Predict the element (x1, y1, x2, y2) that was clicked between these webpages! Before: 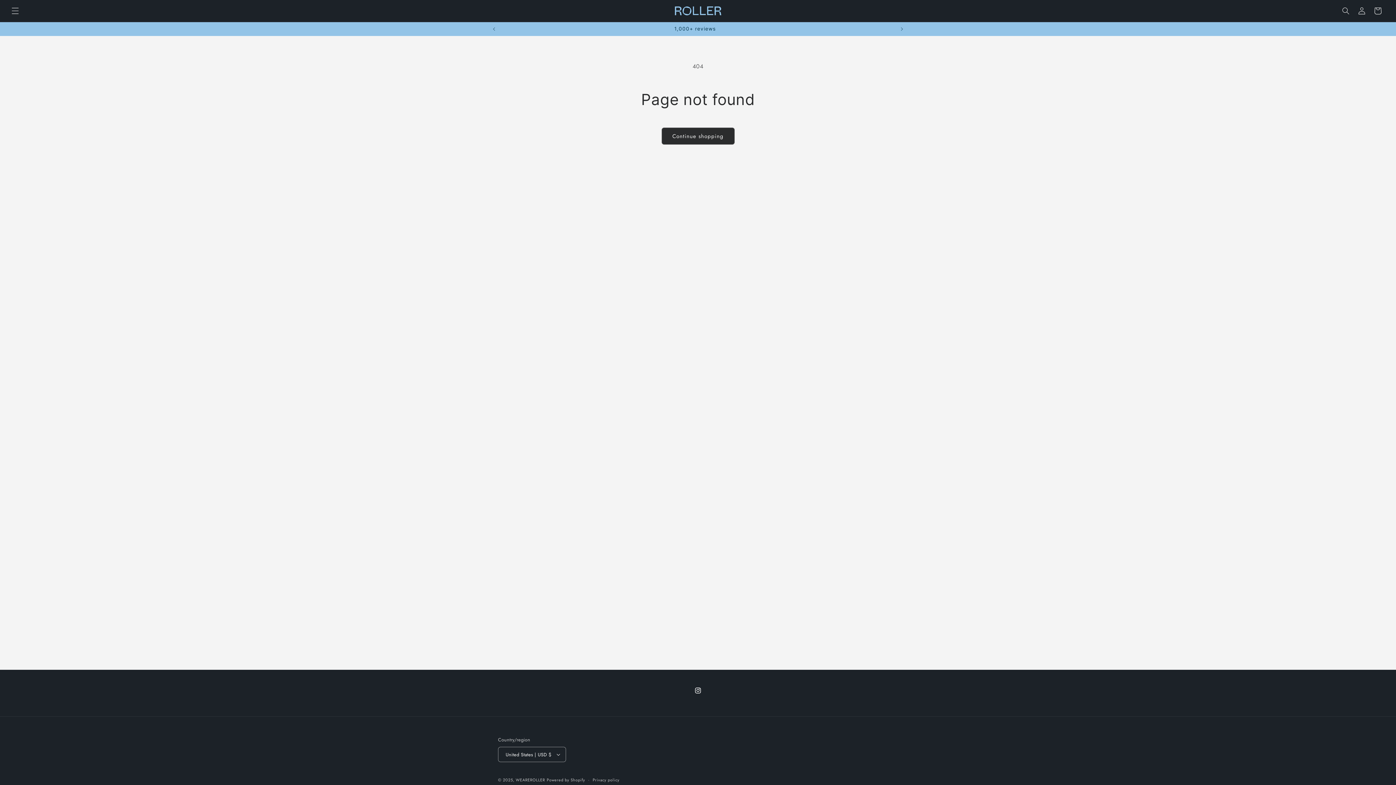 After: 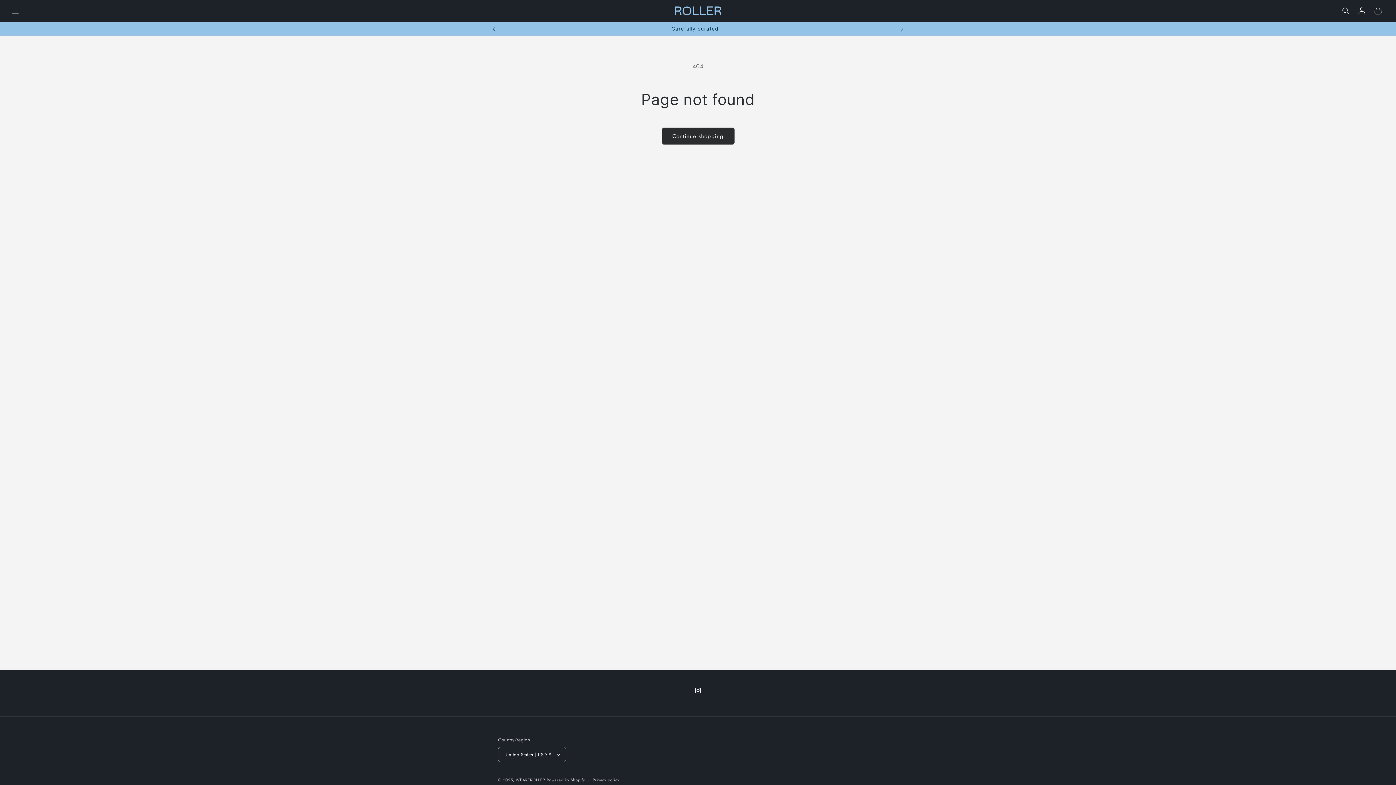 Action: bbox: (486, 22, 502, 36) label: Previous announcement